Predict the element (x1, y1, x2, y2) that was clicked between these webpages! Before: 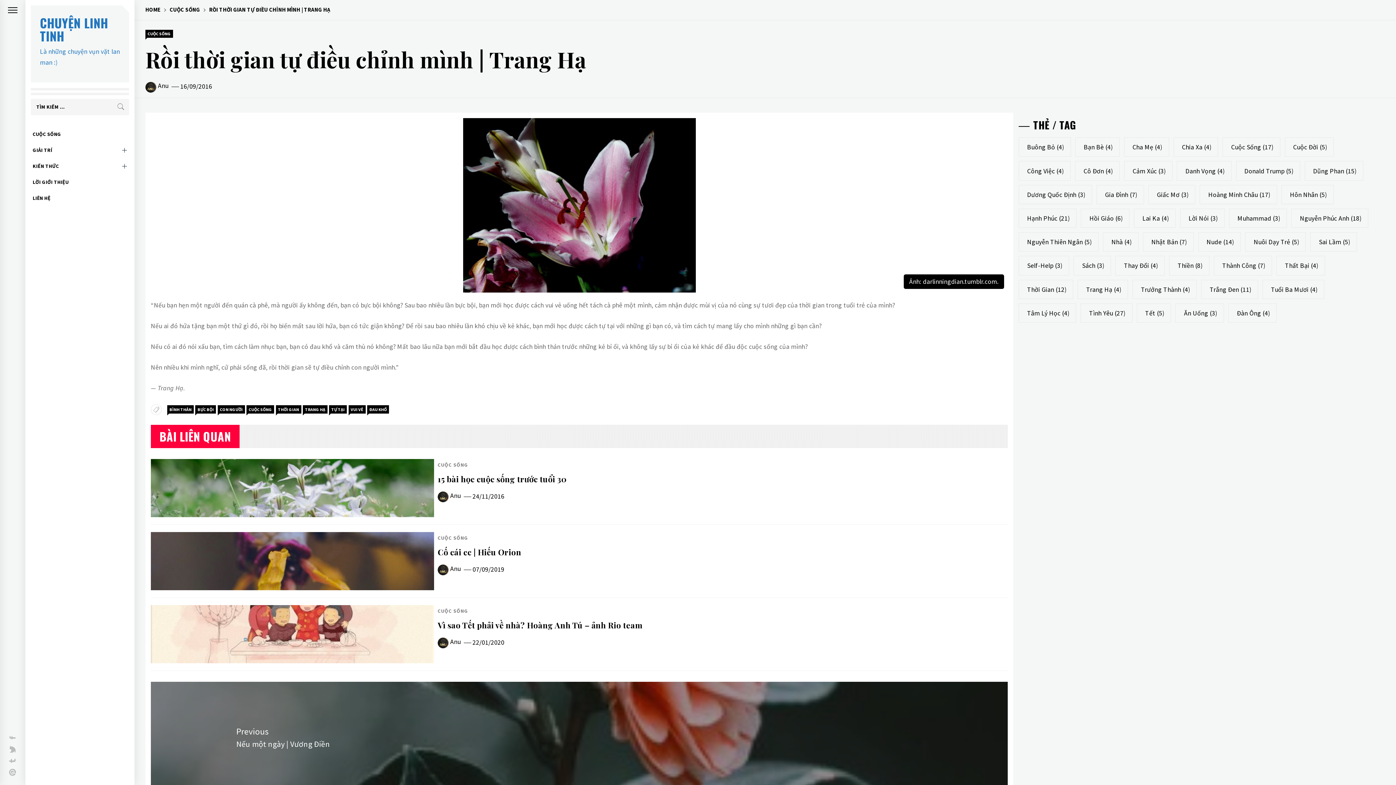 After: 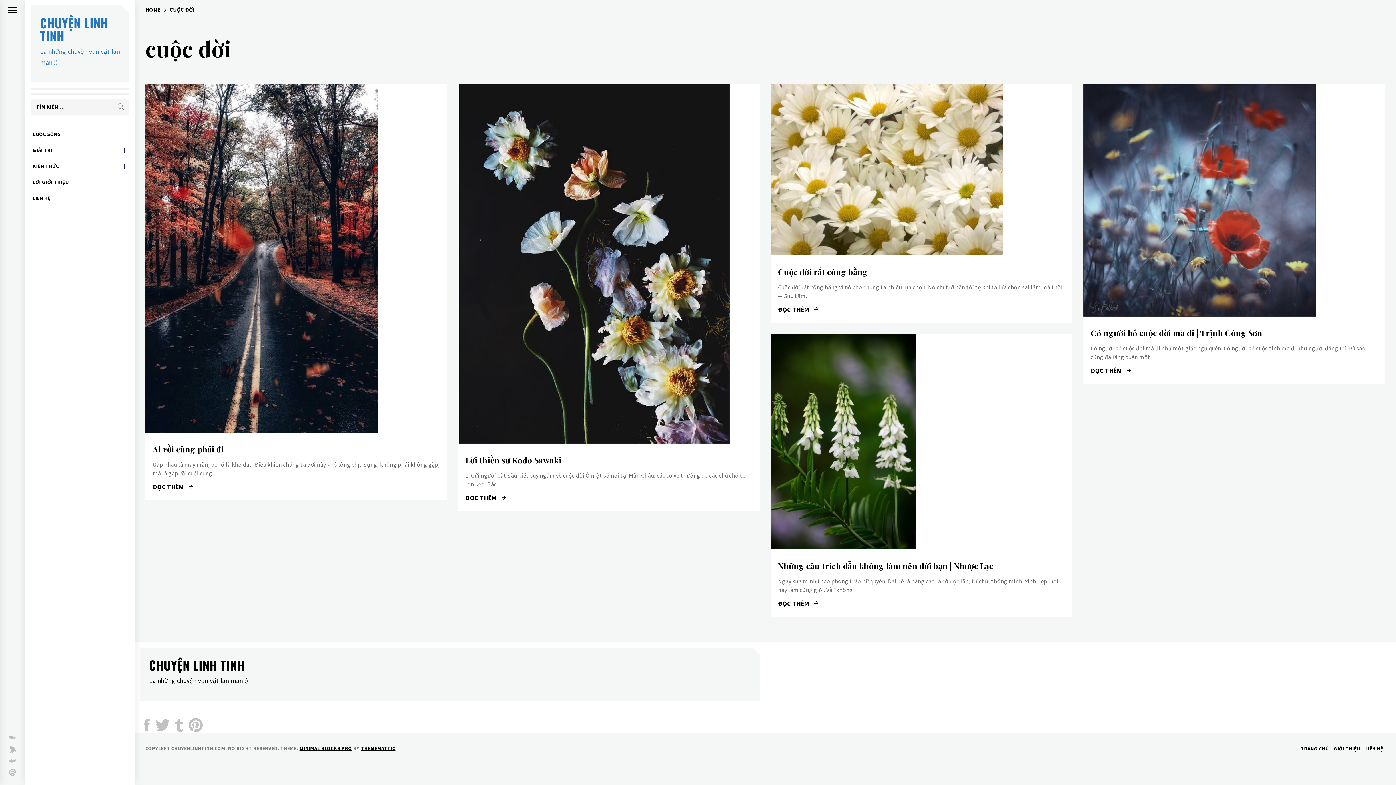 Action: label: cuộc đời (5 mục) bbox: (1284, 137, 1334, 156)